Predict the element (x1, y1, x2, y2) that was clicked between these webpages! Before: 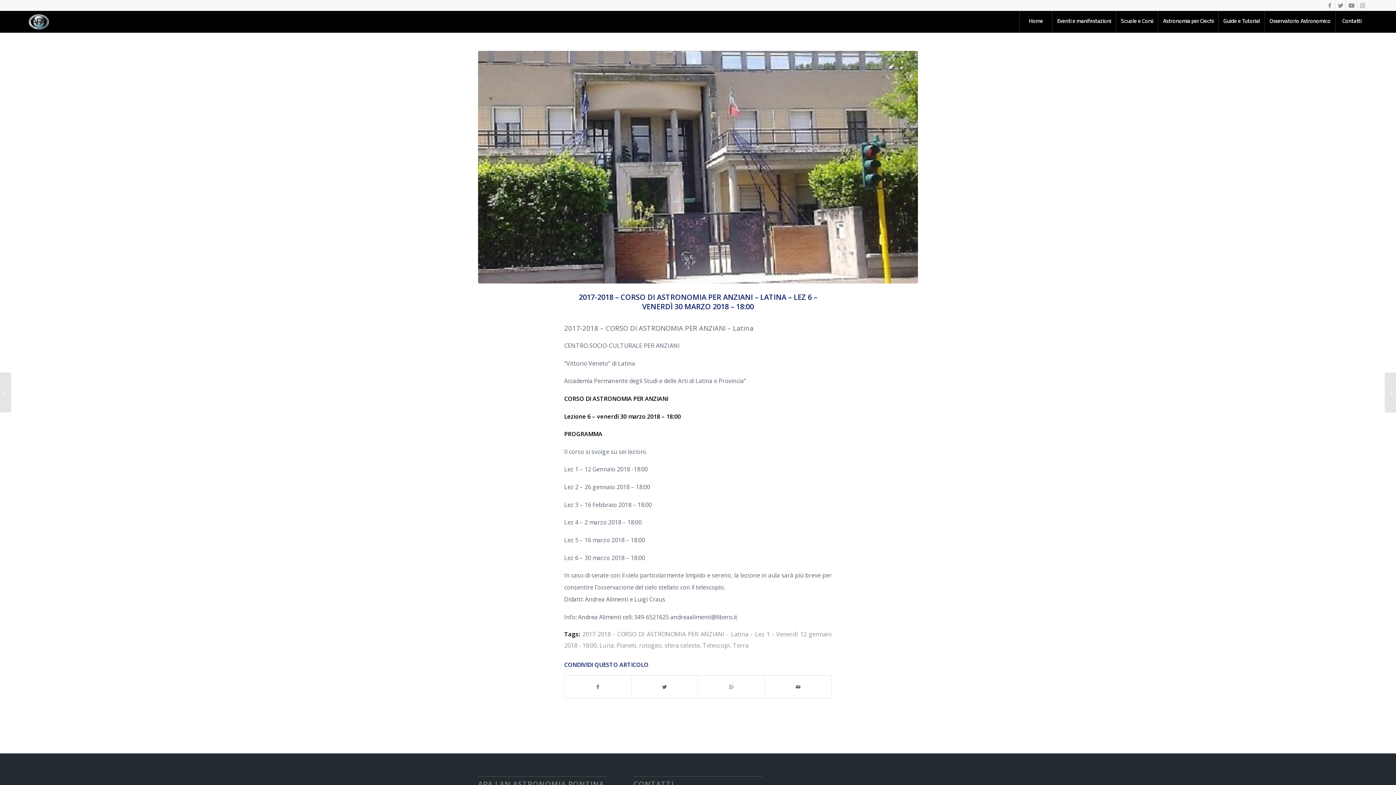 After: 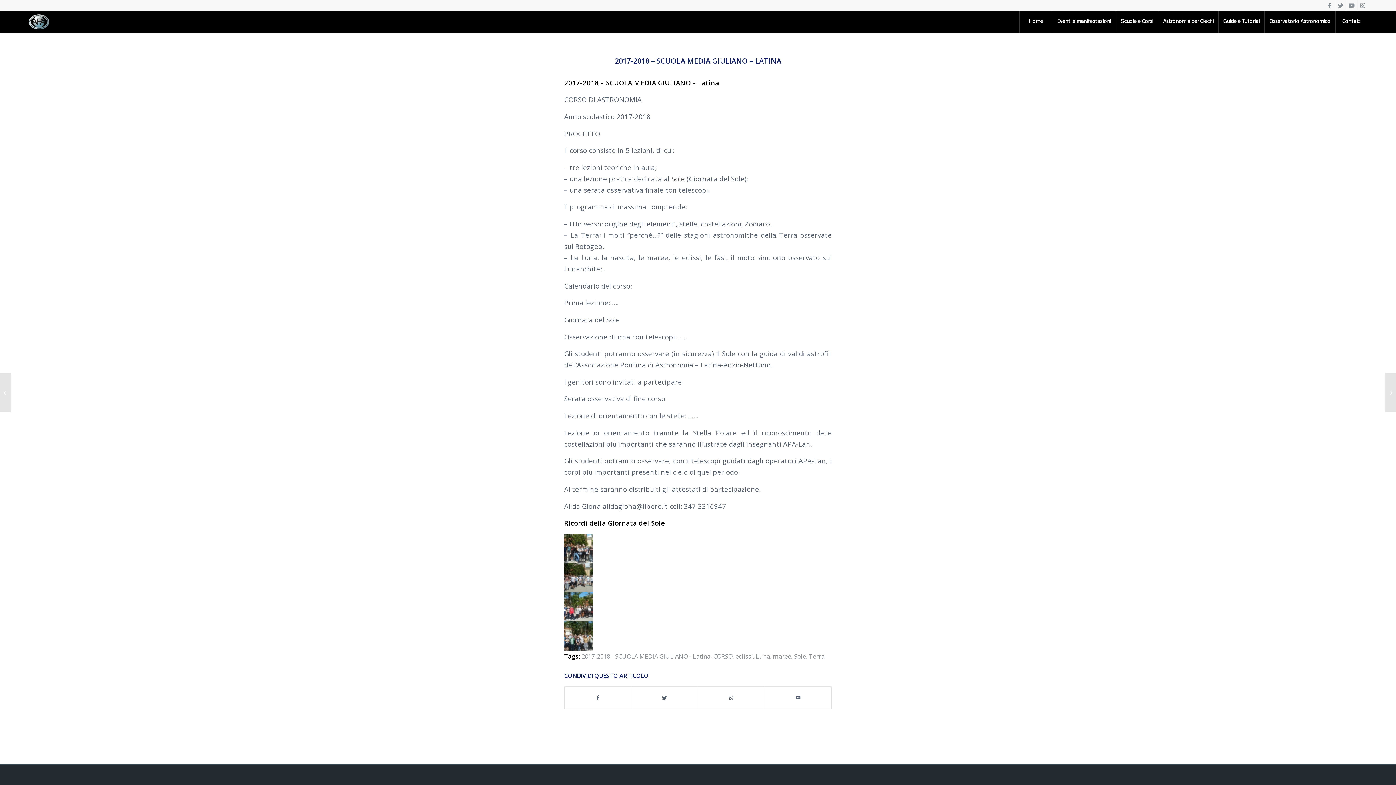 Action: bbox: (1385, 372, 1396, 412) label: 2017-2018 – SCUOLA MEDIA GIULIANO – Latina